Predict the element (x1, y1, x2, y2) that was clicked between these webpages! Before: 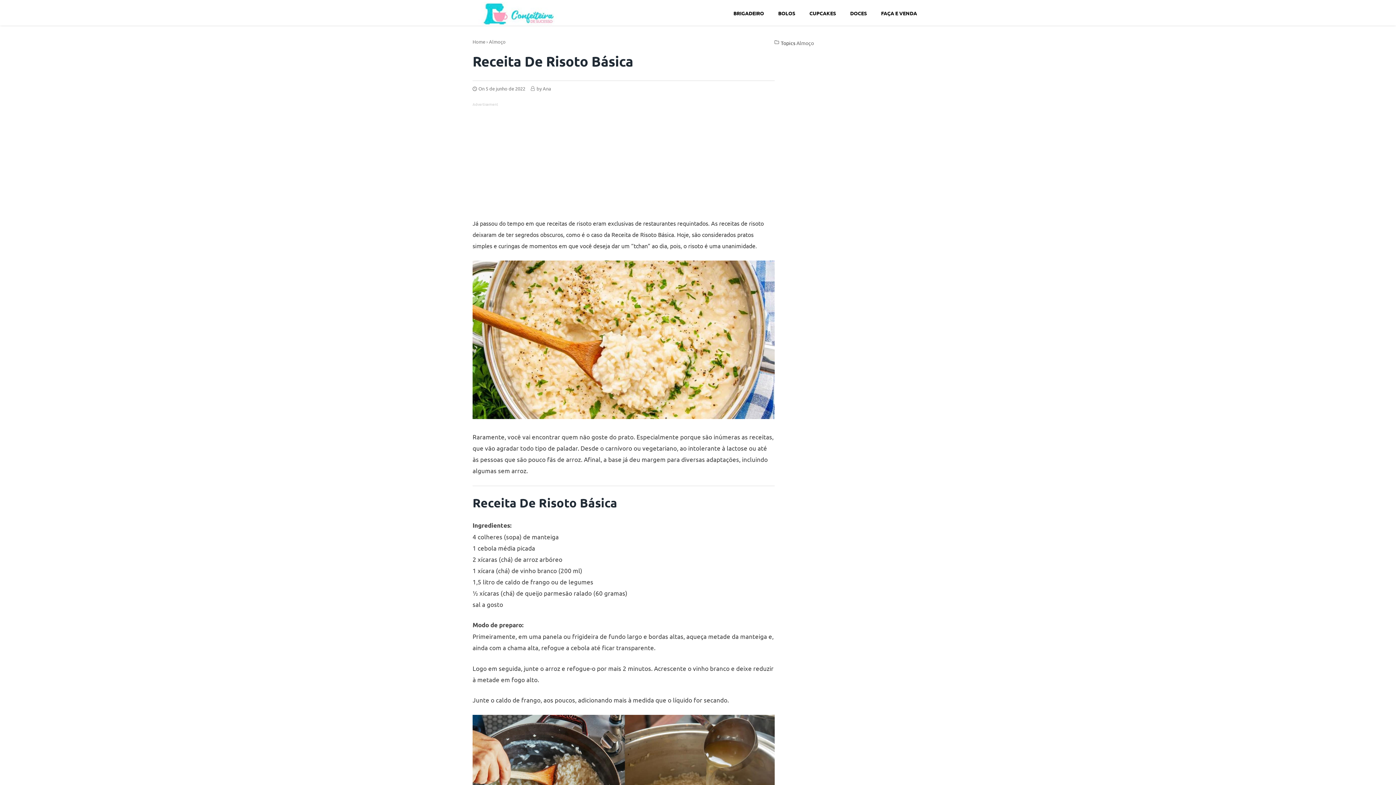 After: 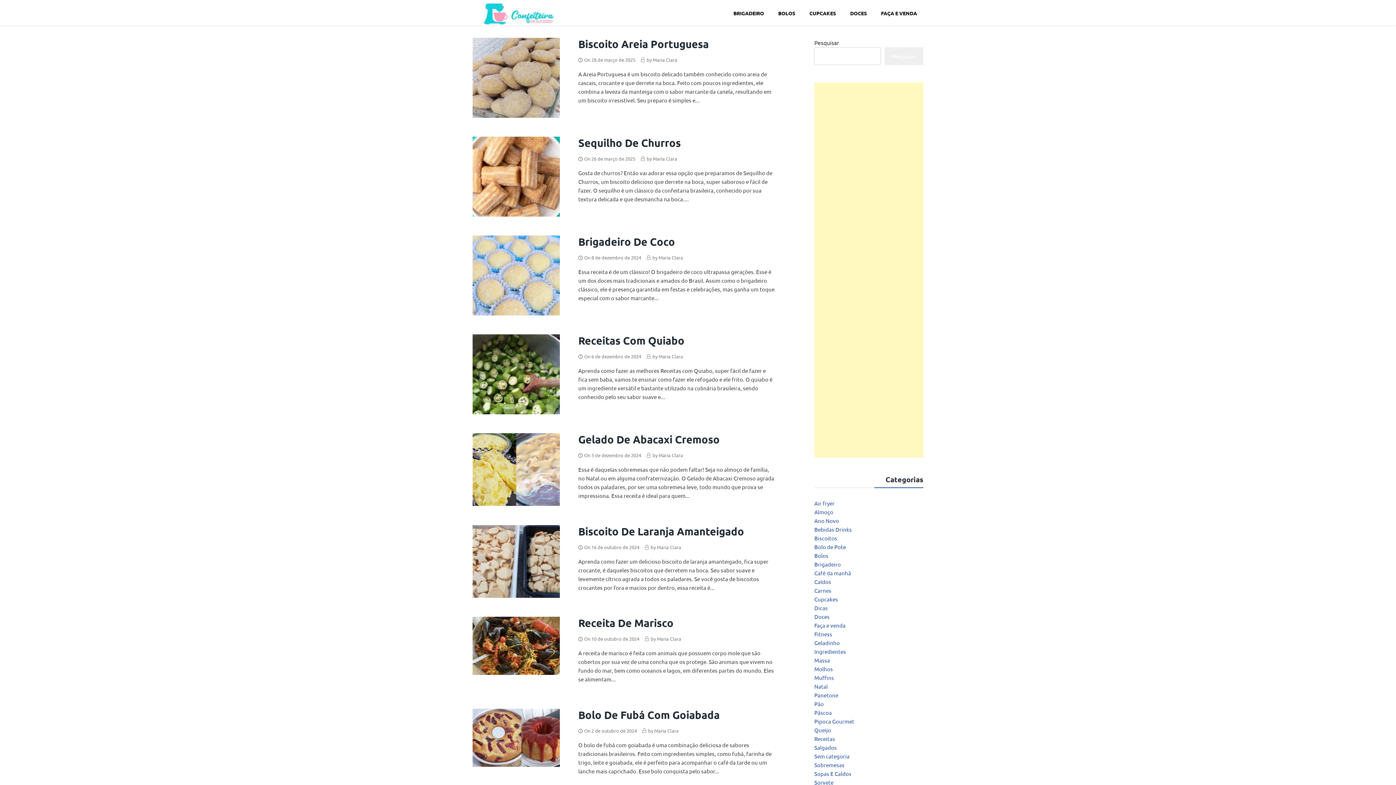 Action: label: Home bbox: (472, 38, 485, 44)